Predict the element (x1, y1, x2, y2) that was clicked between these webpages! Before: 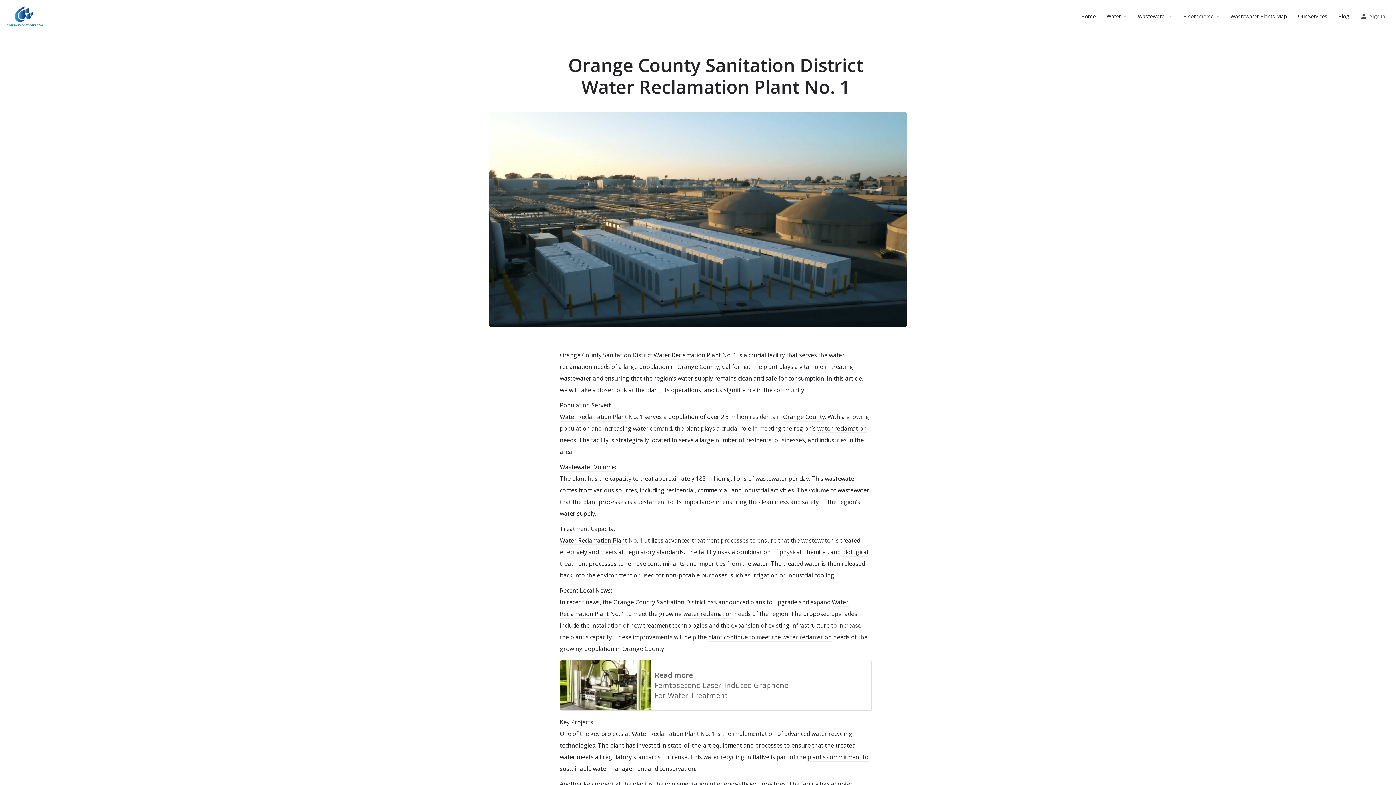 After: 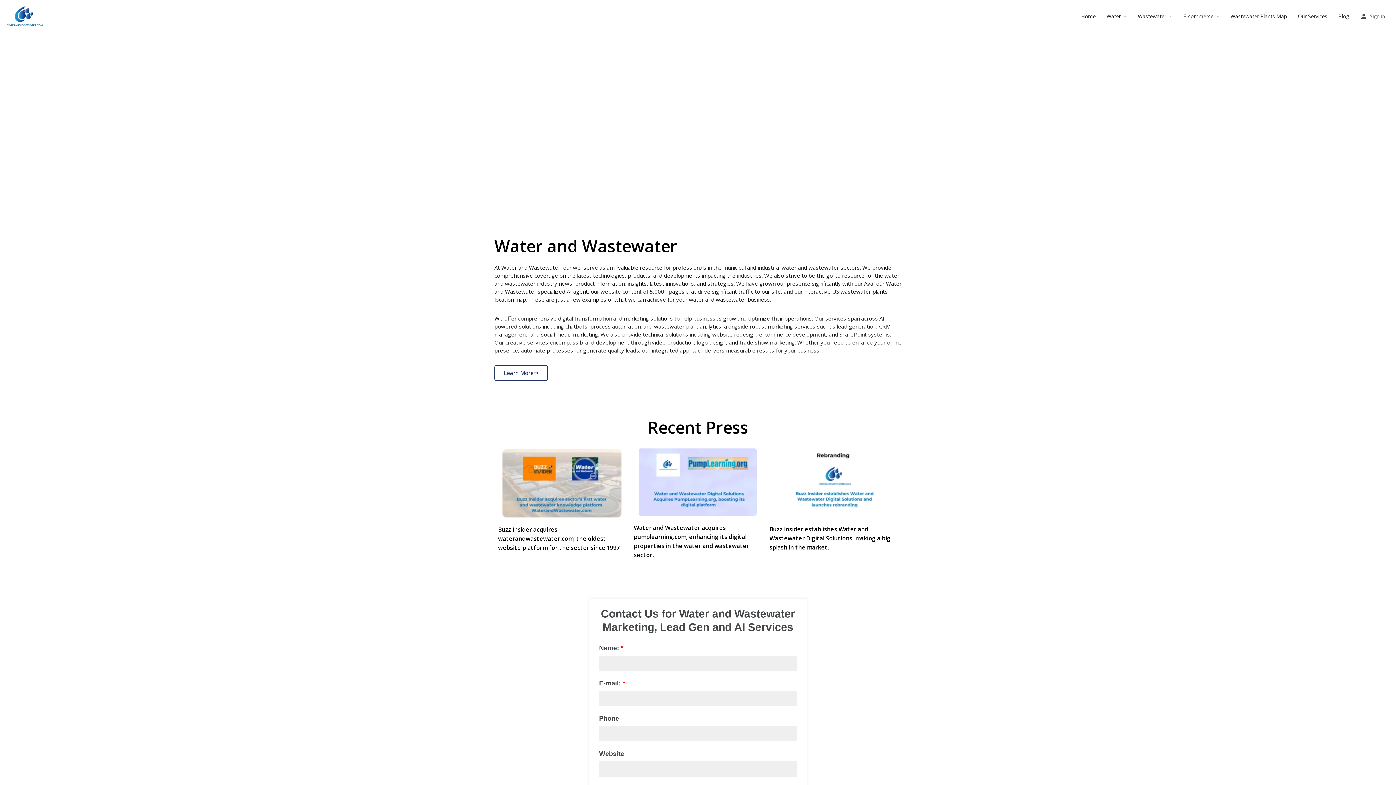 Action: label: Home bbox: (1081, 12, 1096, 19)